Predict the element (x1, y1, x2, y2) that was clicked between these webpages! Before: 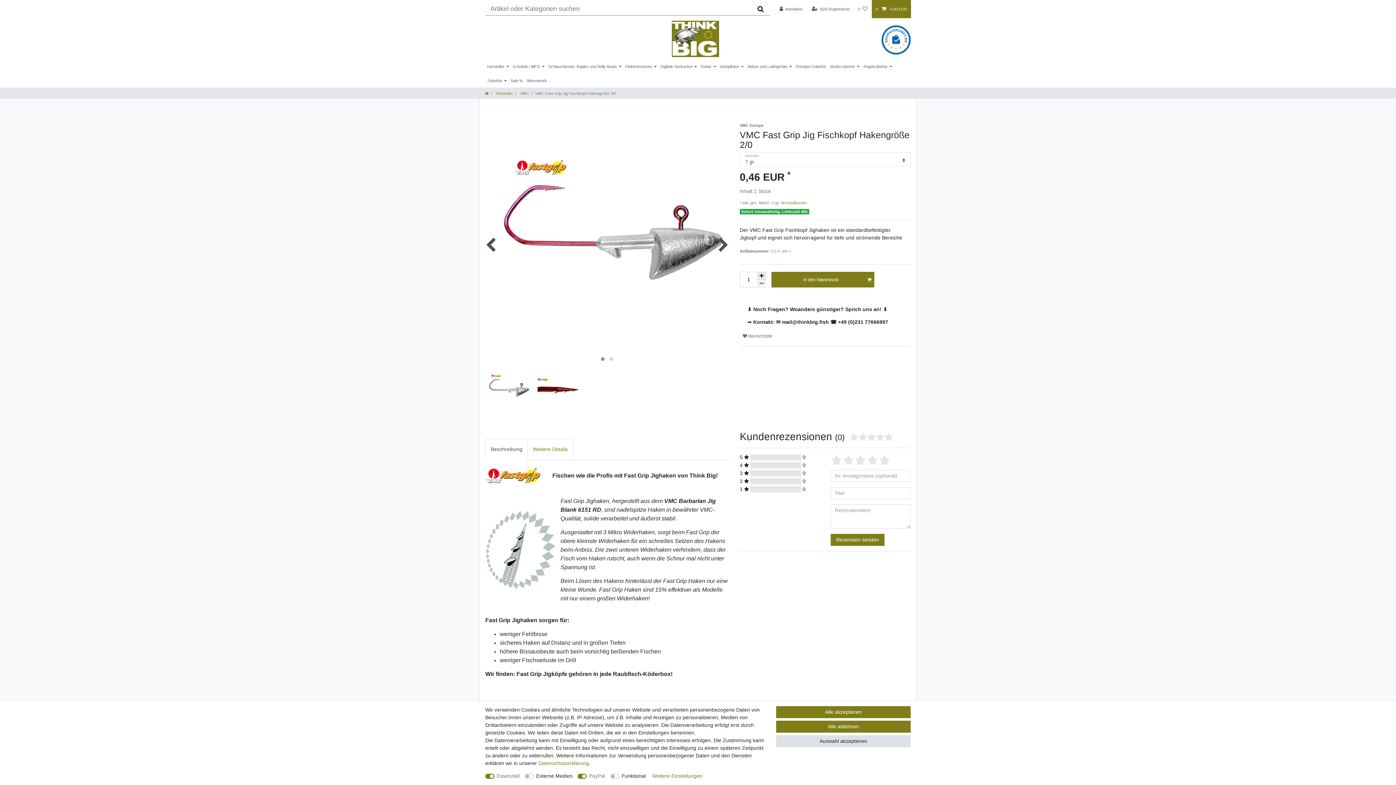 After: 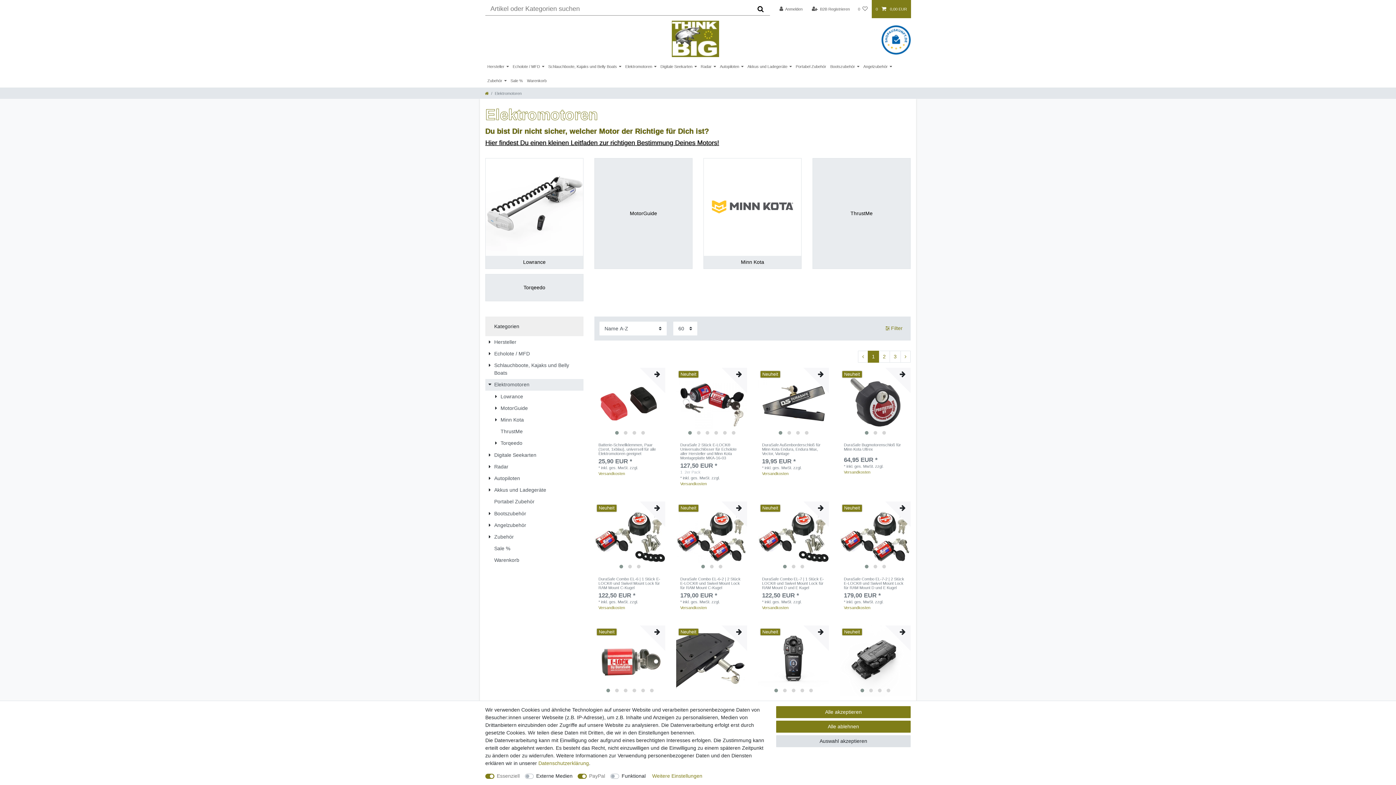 Action: label: Elektromotoren bbox: (623, 59, 658, 73)